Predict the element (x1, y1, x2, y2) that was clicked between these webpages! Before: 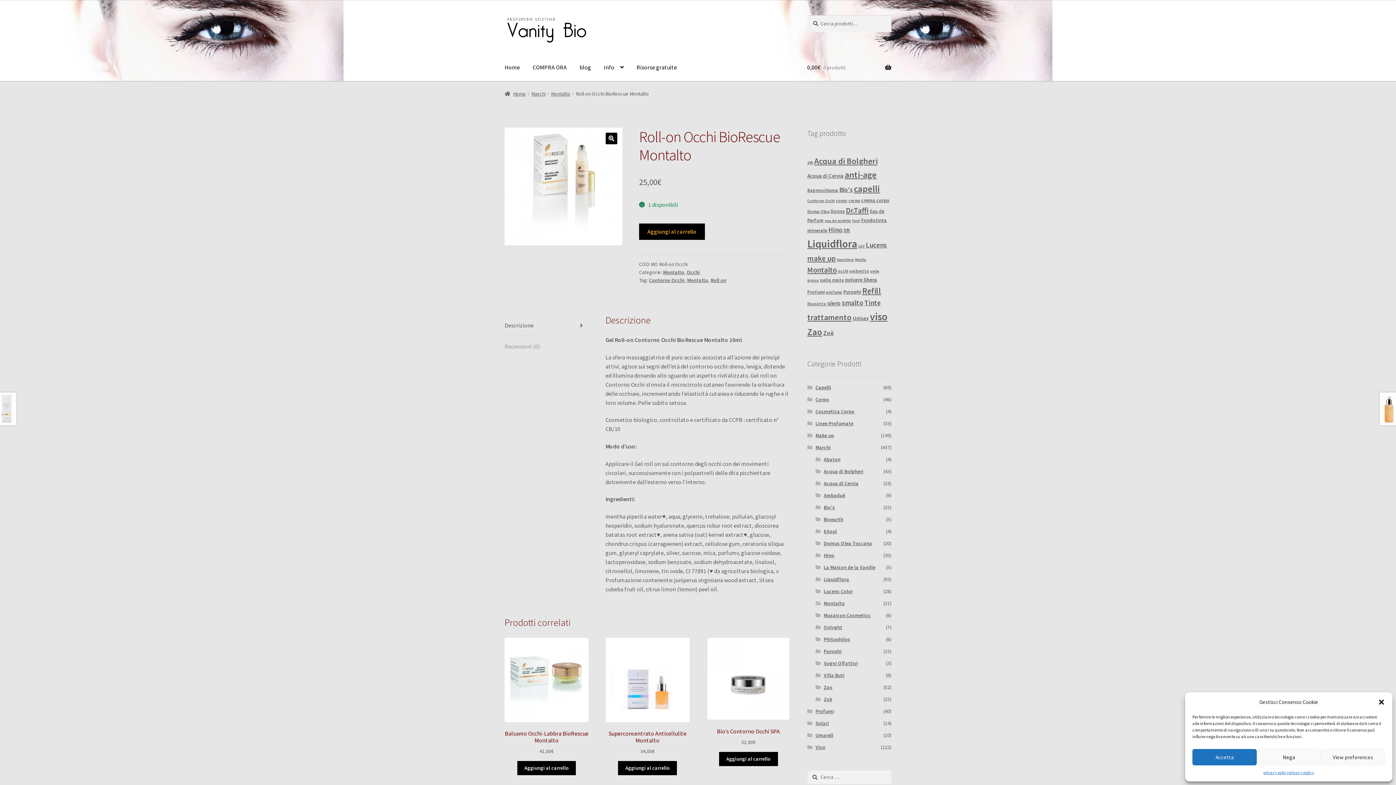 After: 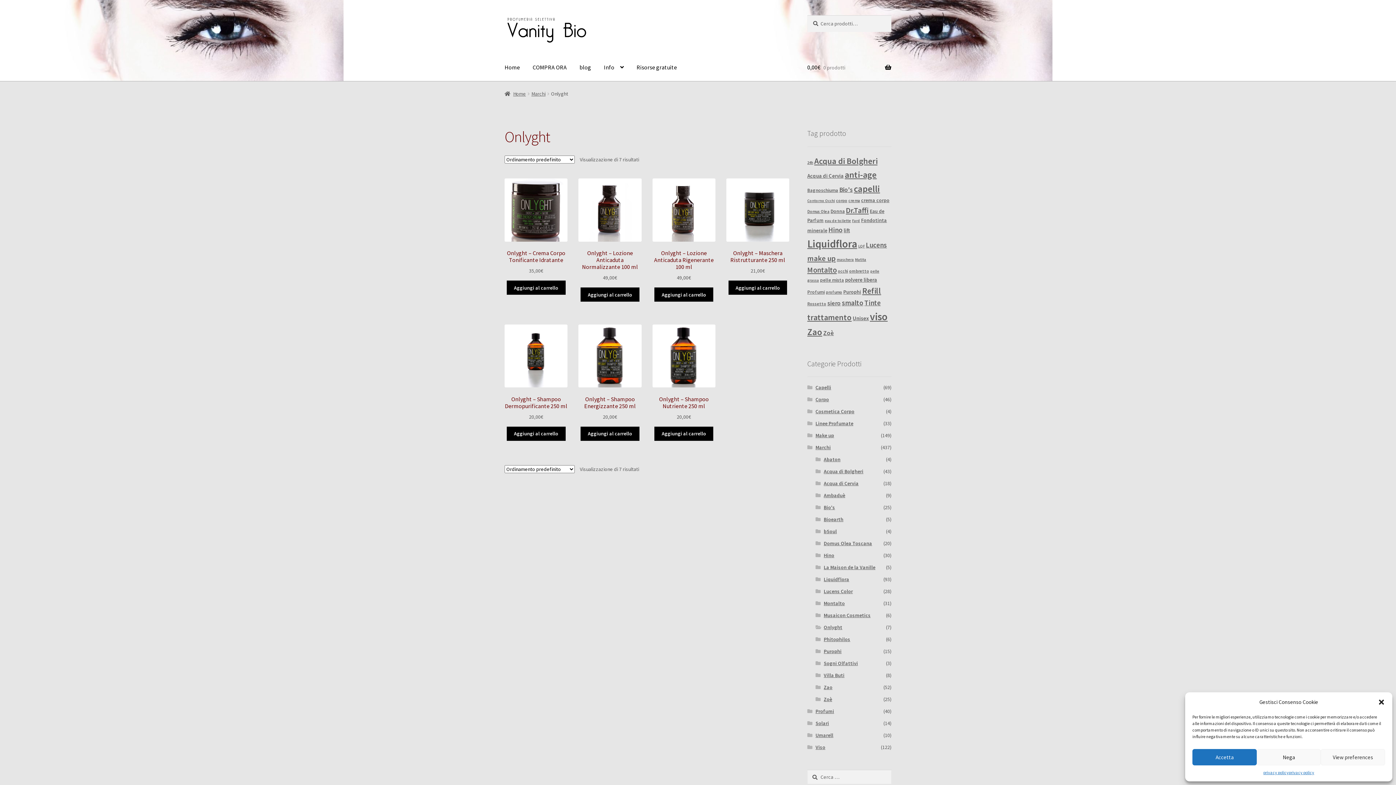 Action: label: Onlyght bbox: (823, 624, 842, 630)